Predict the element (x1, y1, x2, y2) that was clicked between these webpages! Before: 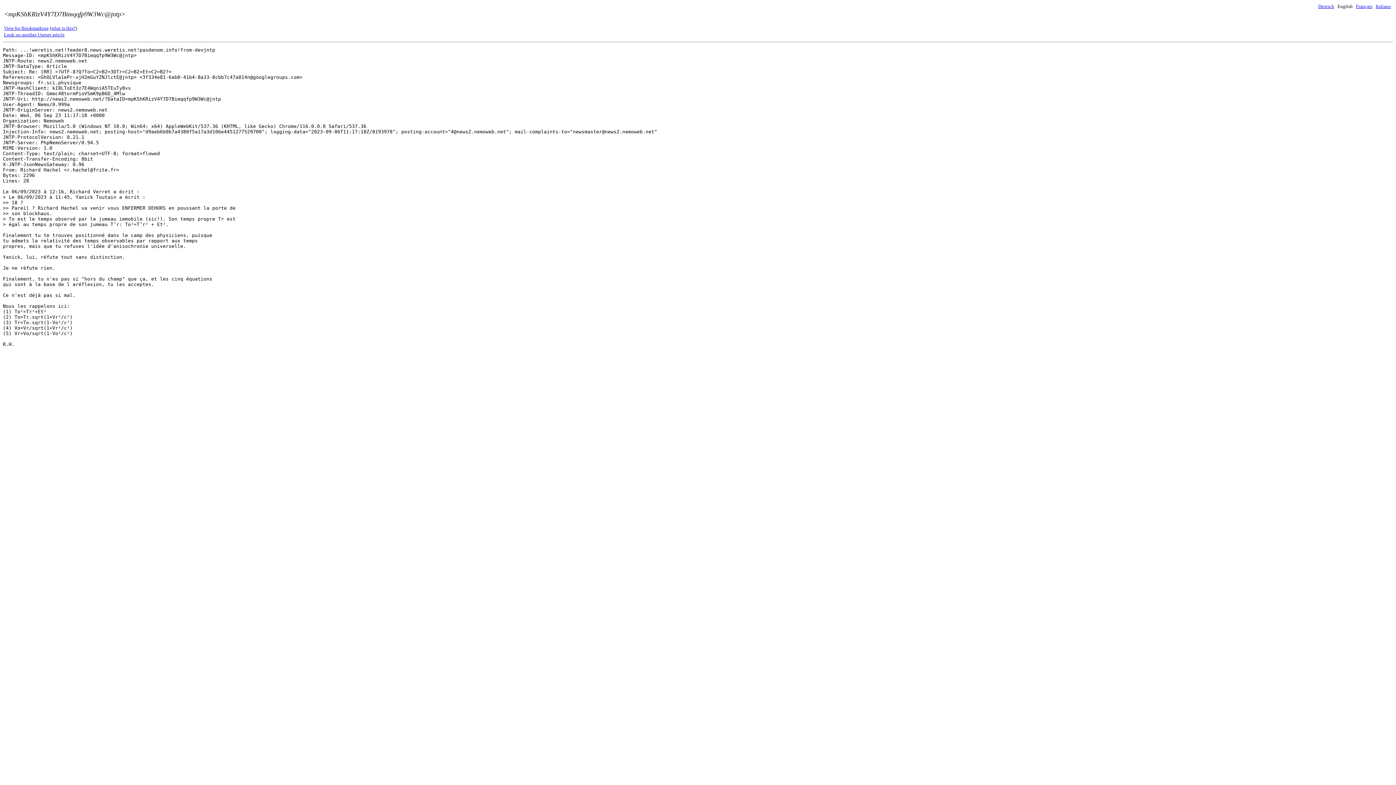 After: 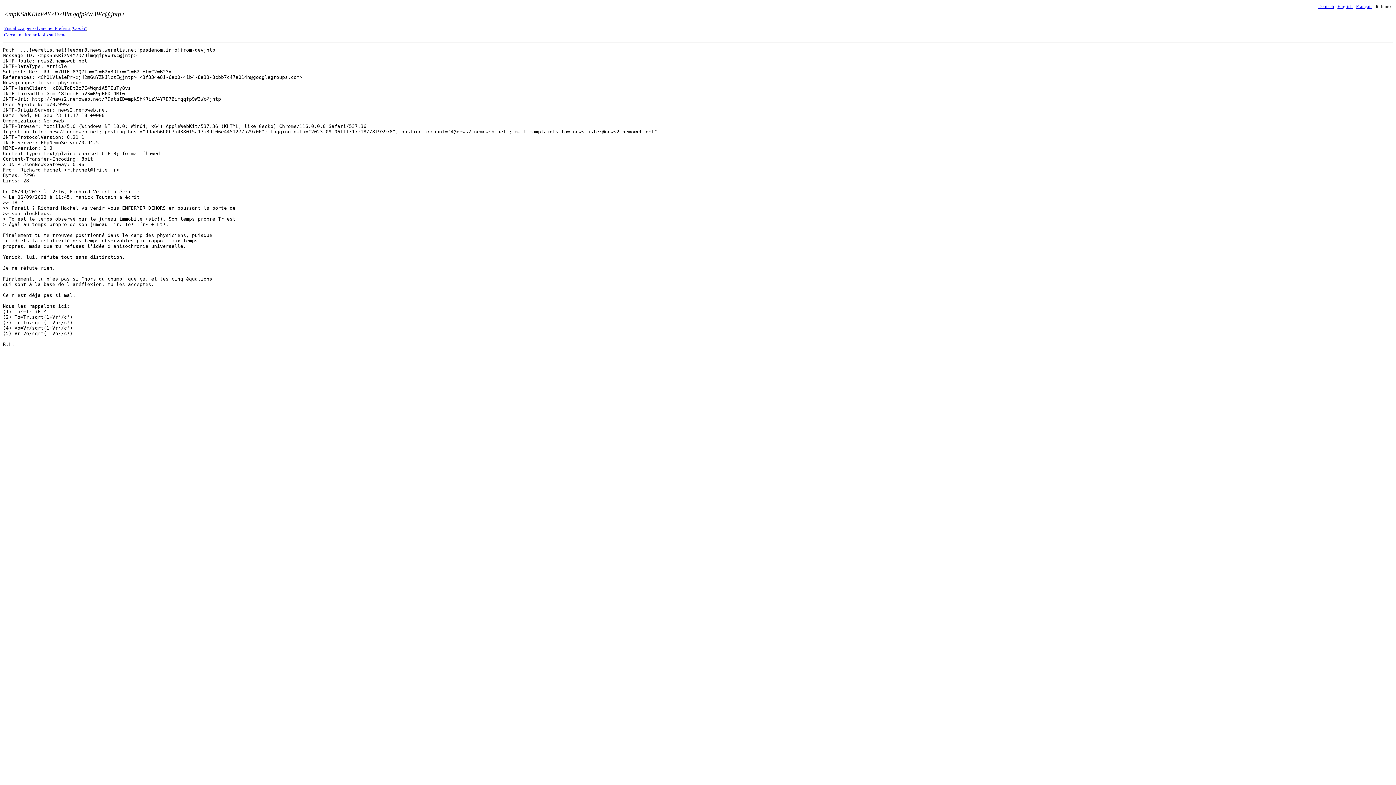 Action: bbox: (1376, 3, 1391, 9) label: Italiano